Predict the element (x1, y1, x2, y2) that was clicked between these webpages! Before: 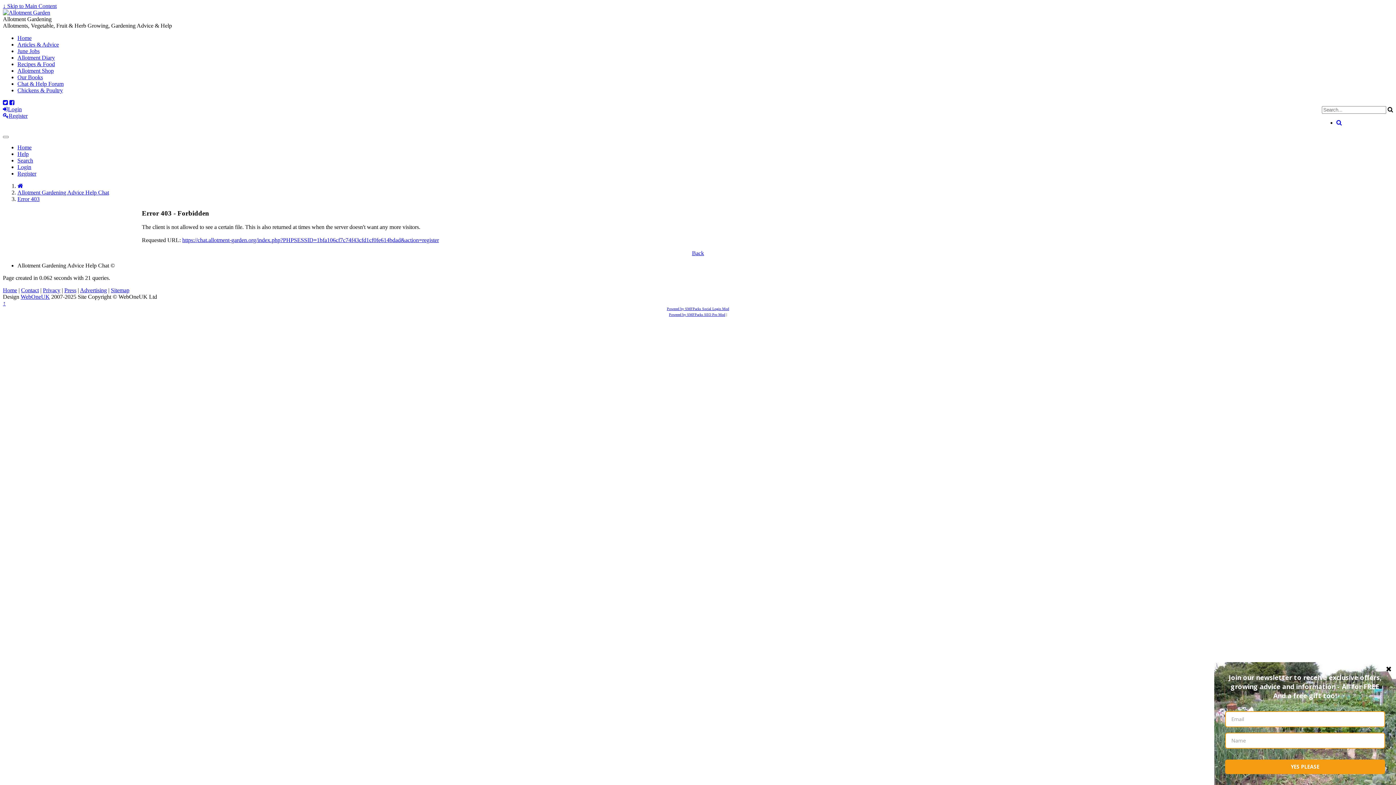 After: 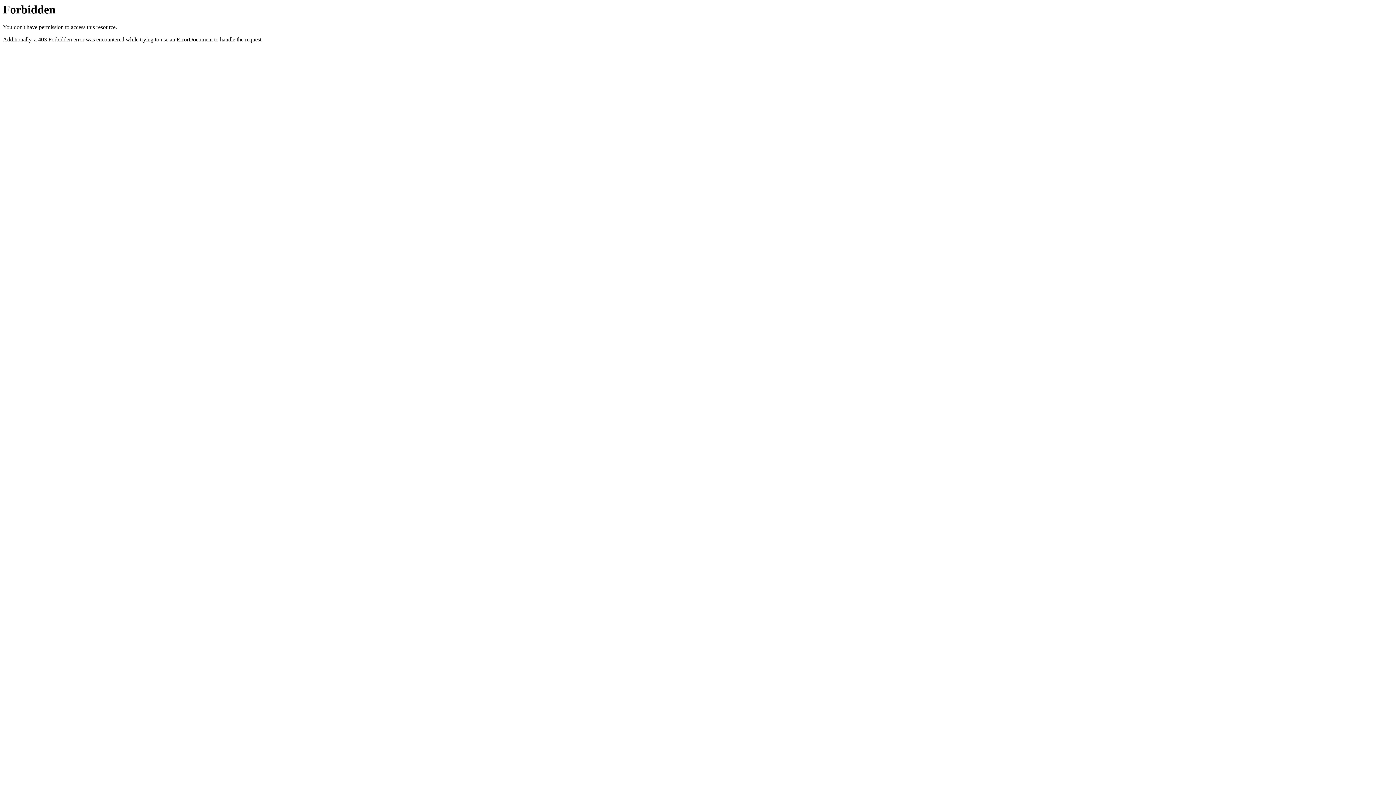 Action: label: Chickens & Poultry bbox: (17, 87, 62, 93)